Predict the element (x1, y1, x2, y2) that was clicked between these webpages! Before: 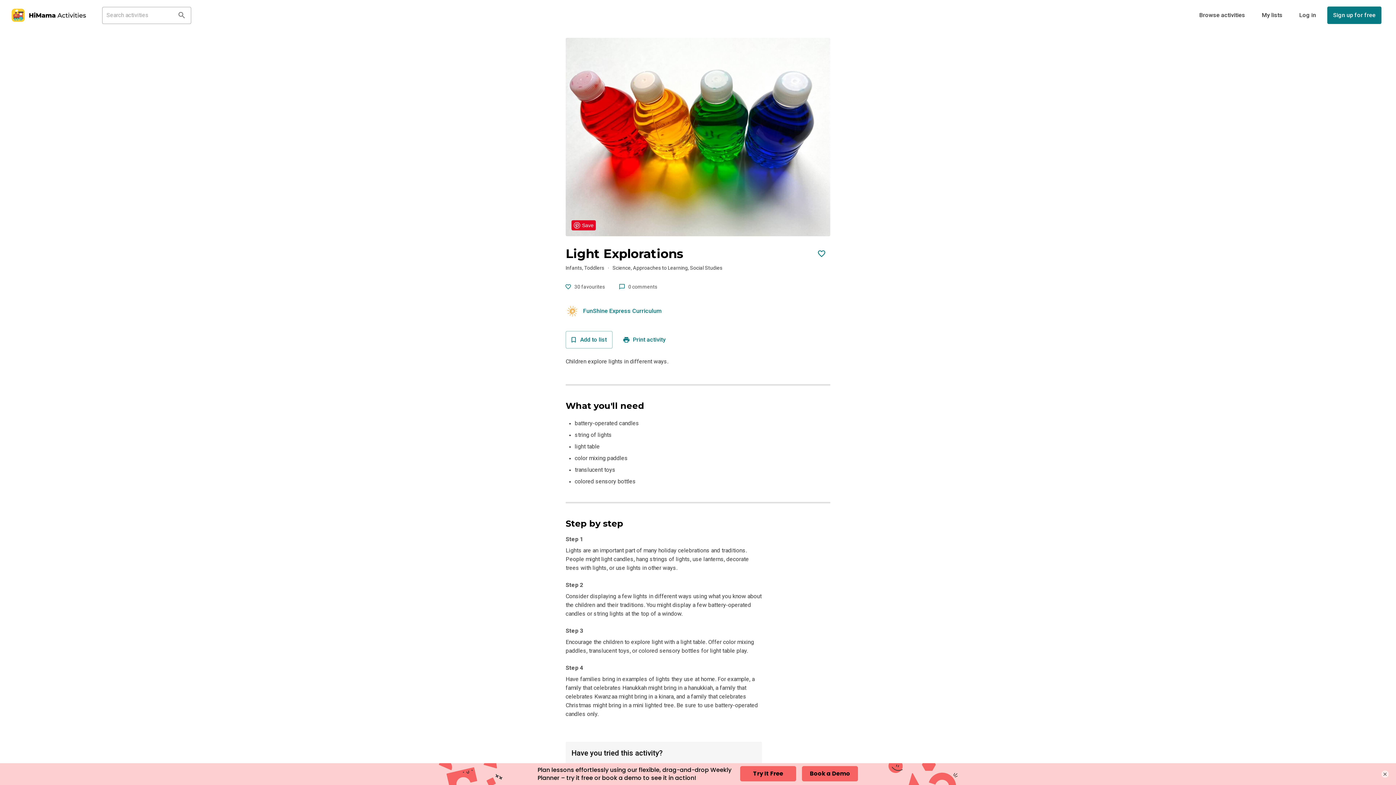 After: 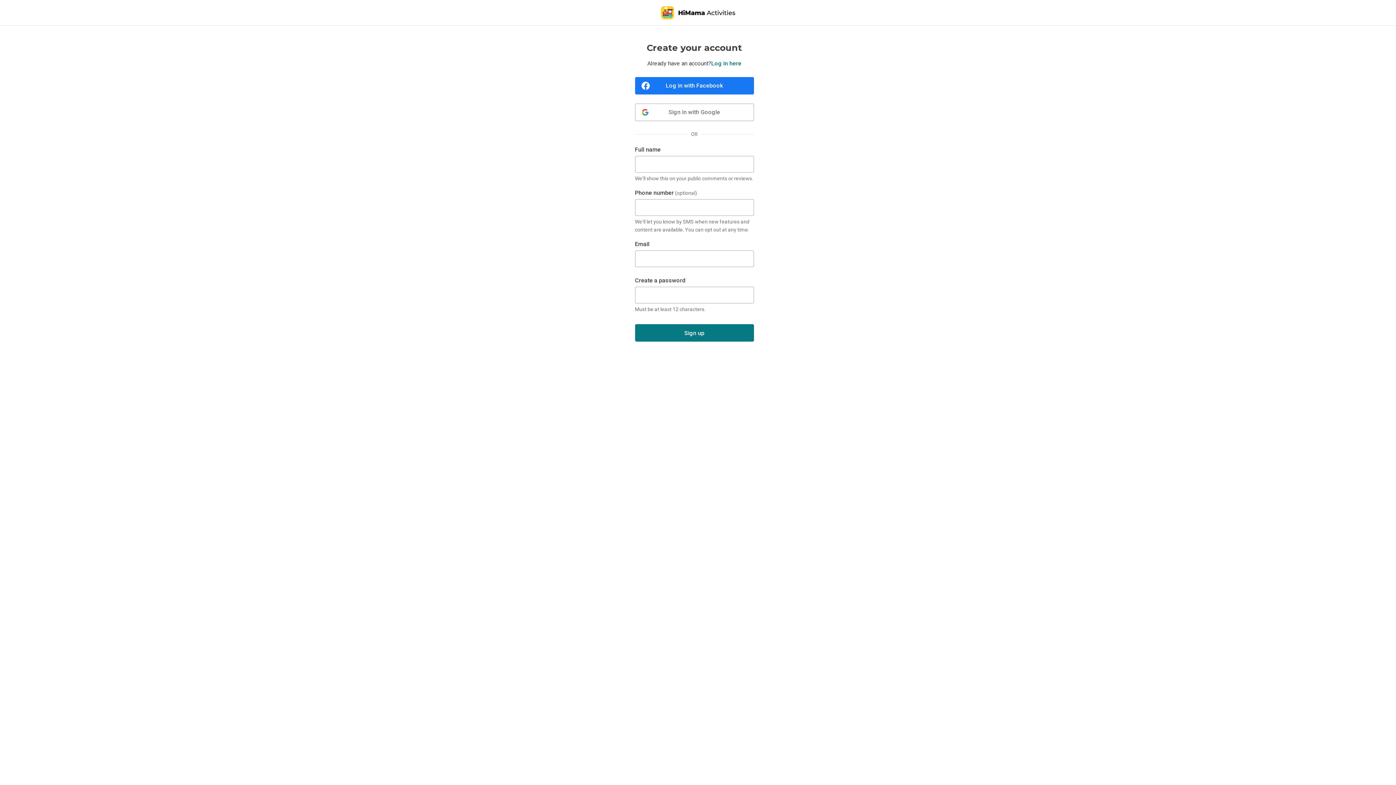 Action: bbox: (813, 245, 830, 262)